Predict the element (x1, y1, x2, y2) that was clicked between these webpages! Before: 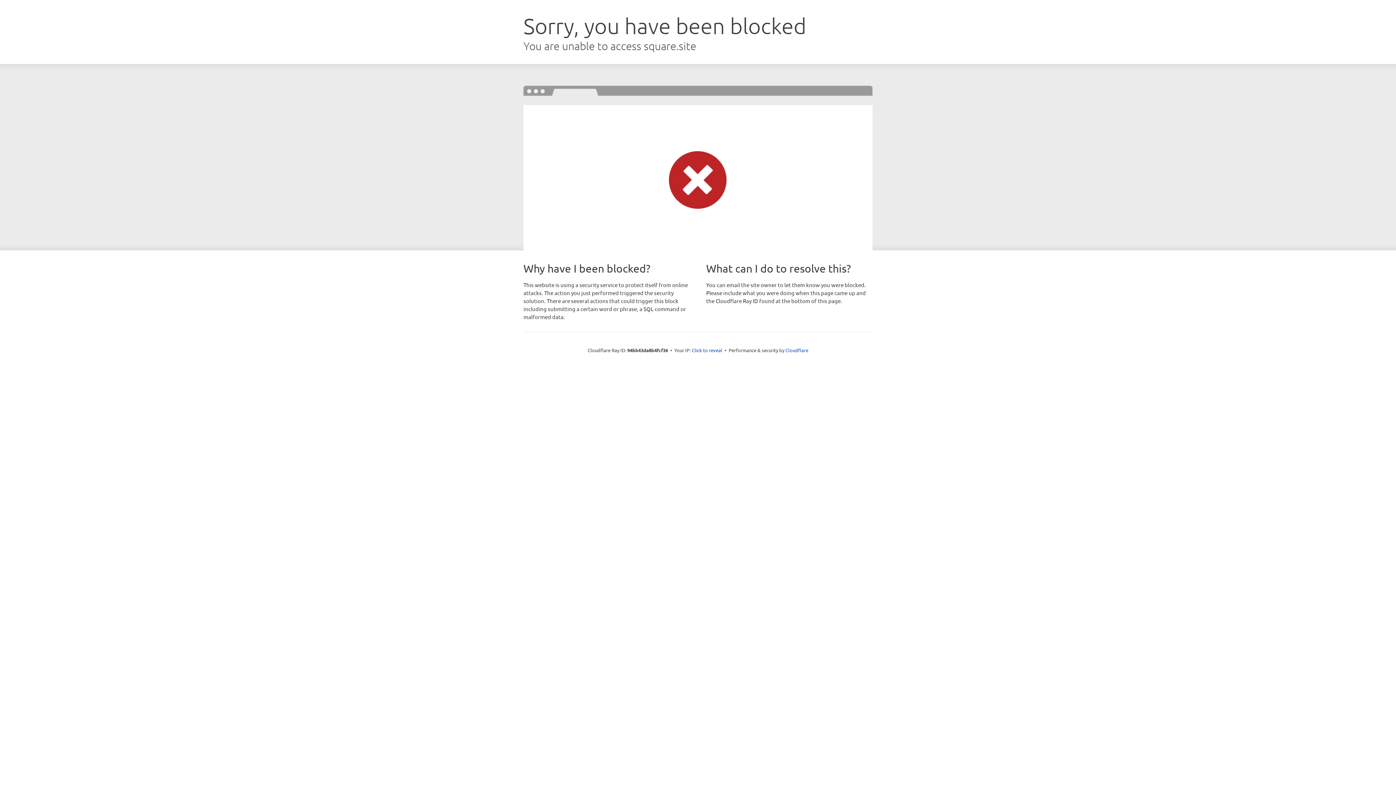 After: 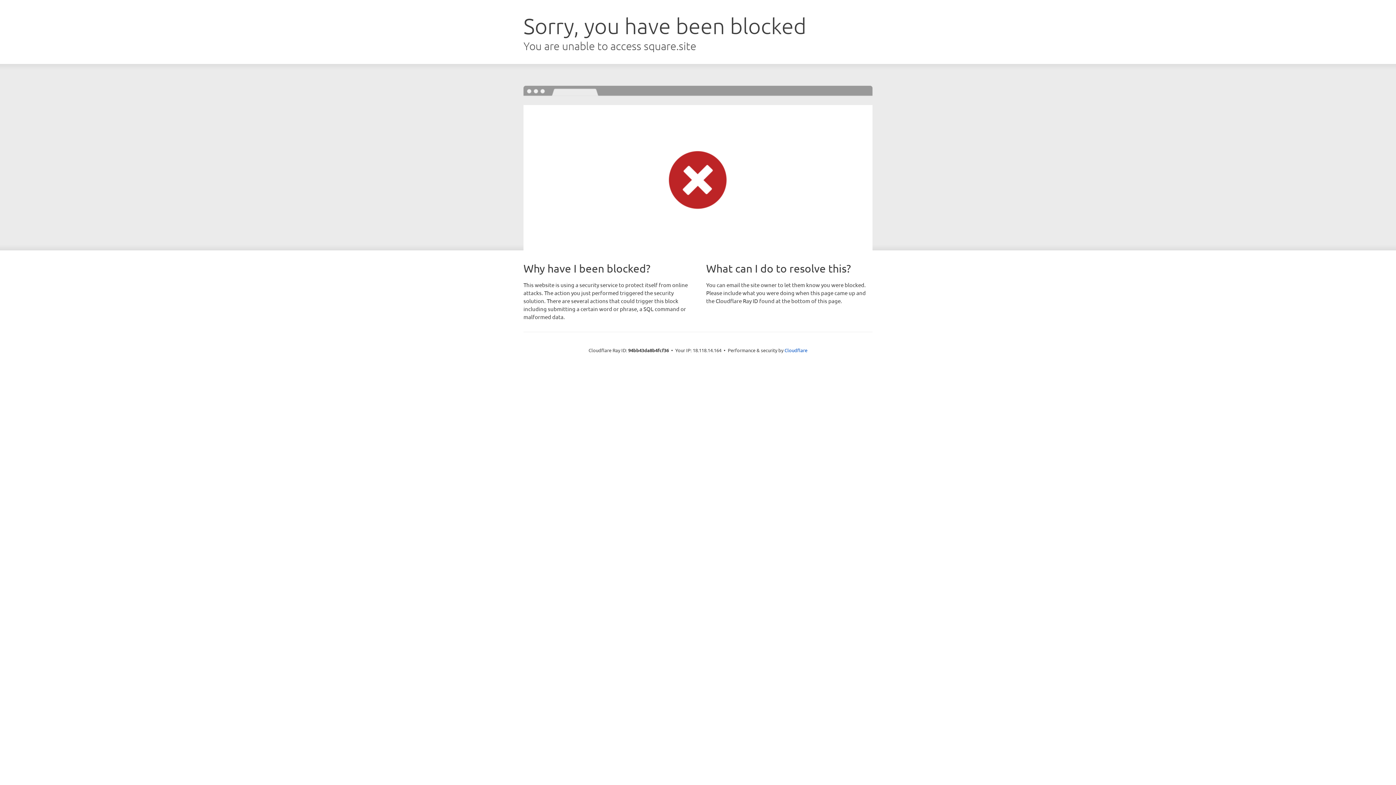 Action: label: Click to reveal bbox: (692, 346, 722, 353)